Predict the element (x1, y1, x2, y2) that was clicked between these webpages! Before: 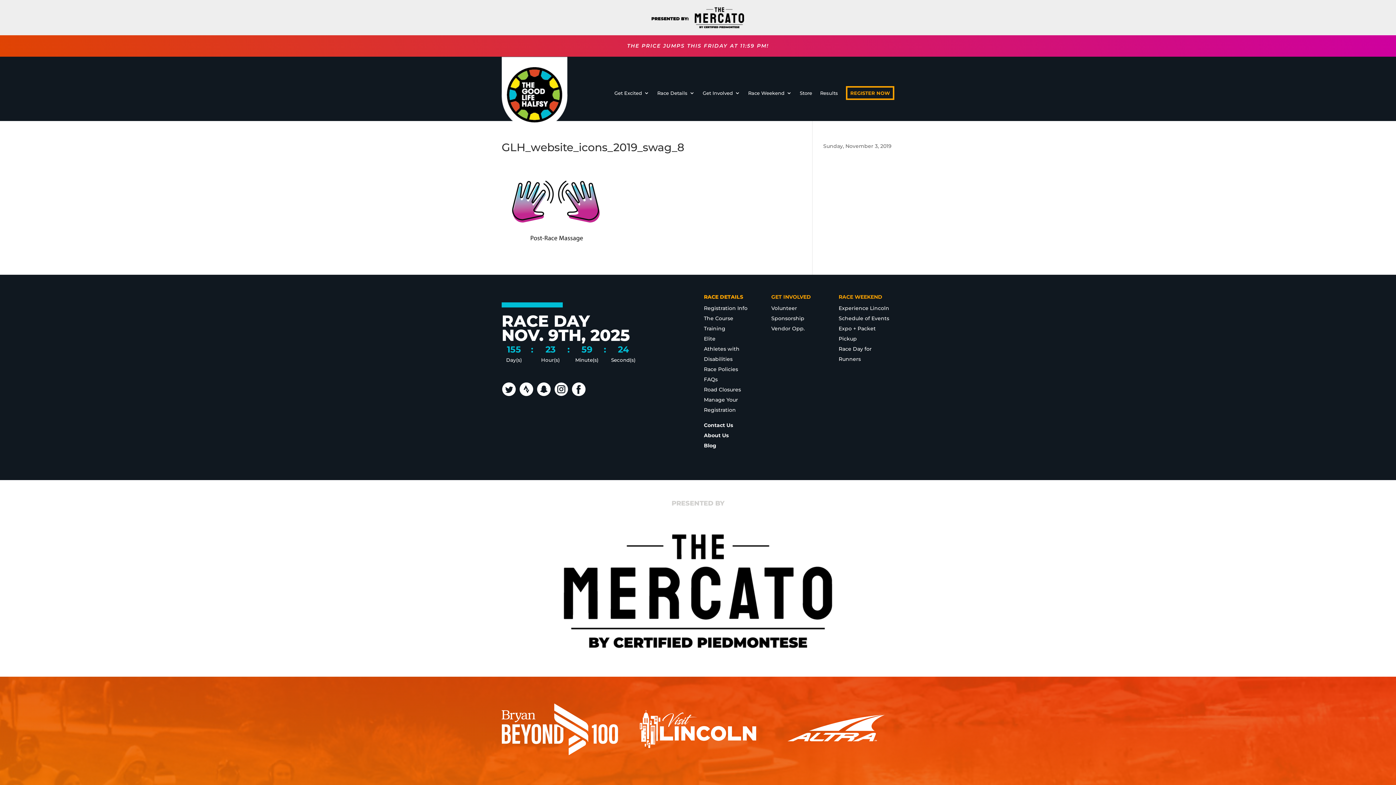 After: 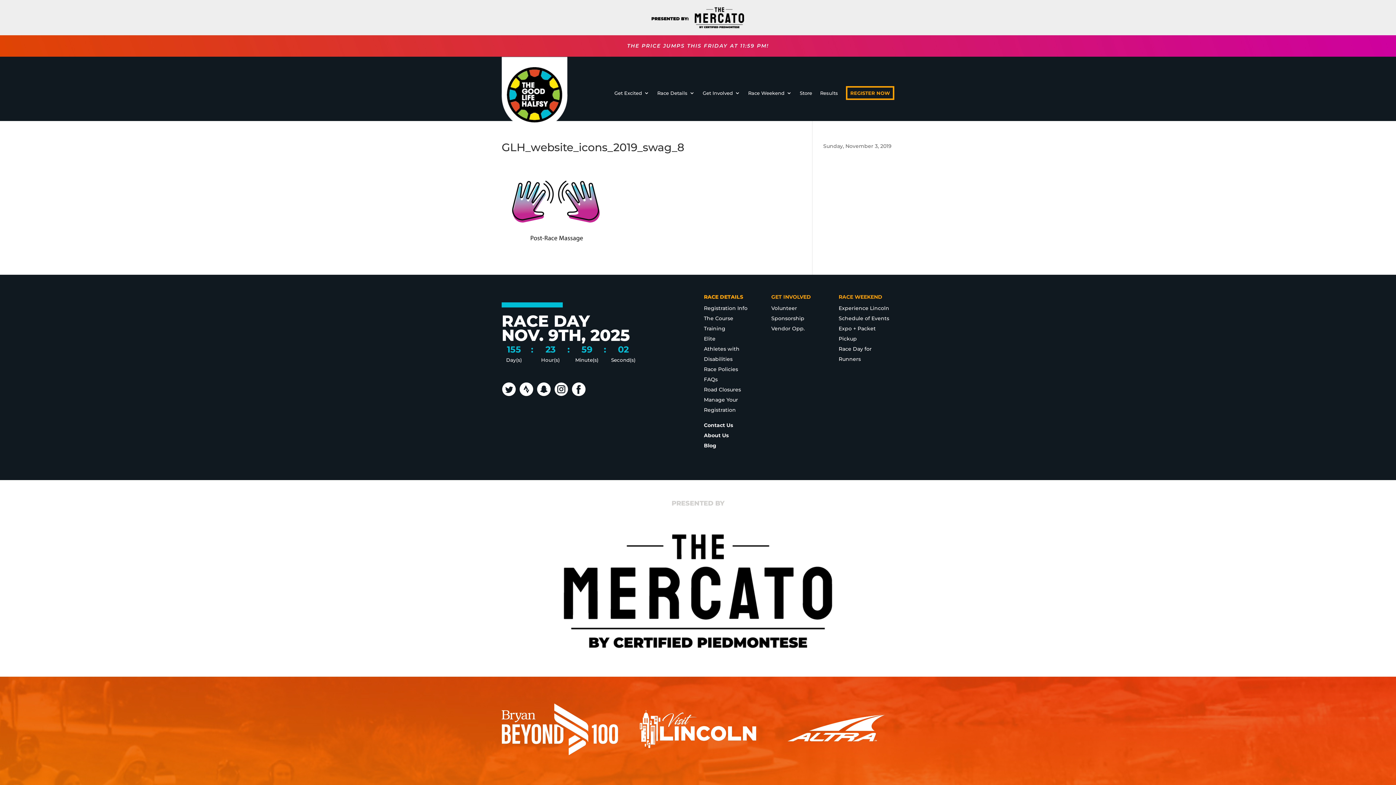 Action: bbox: (501, 750, 618, 756)